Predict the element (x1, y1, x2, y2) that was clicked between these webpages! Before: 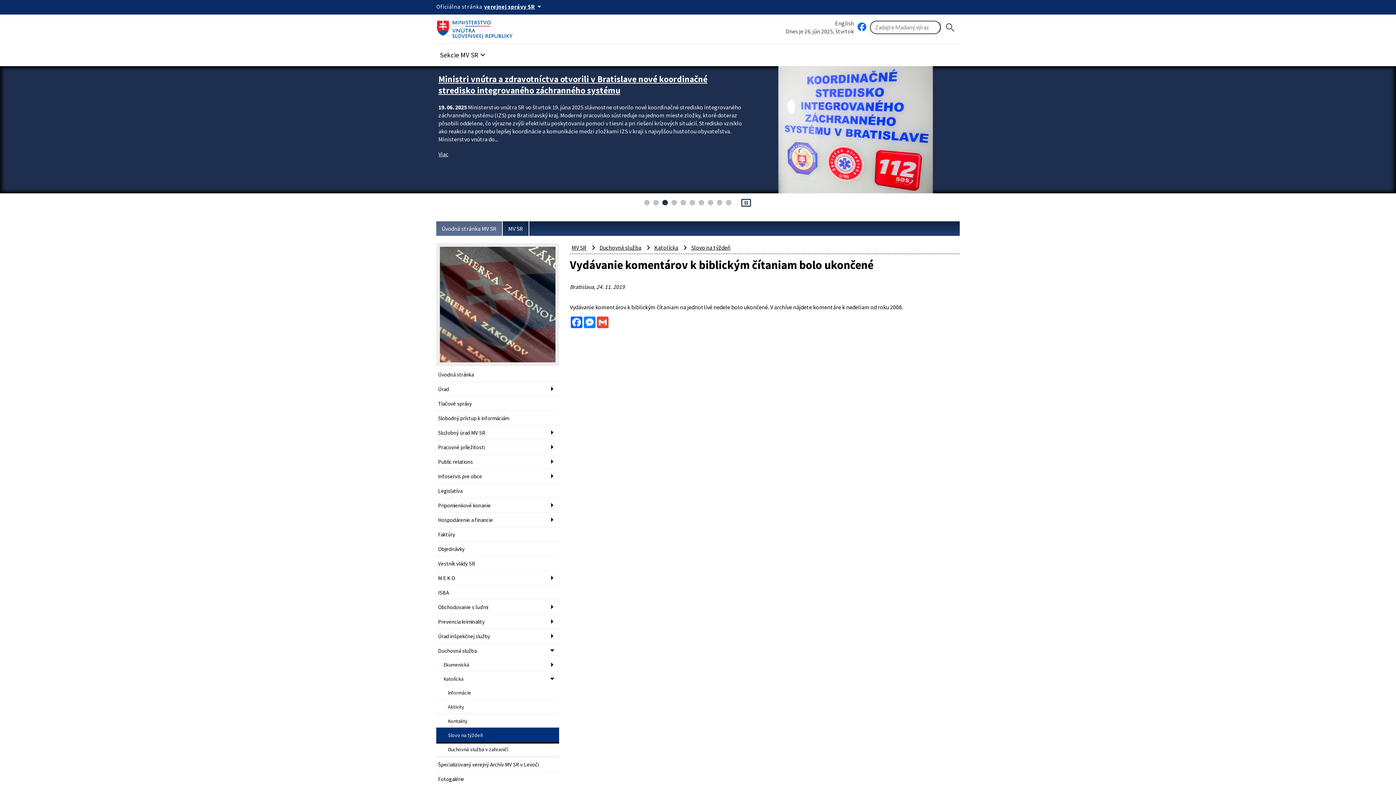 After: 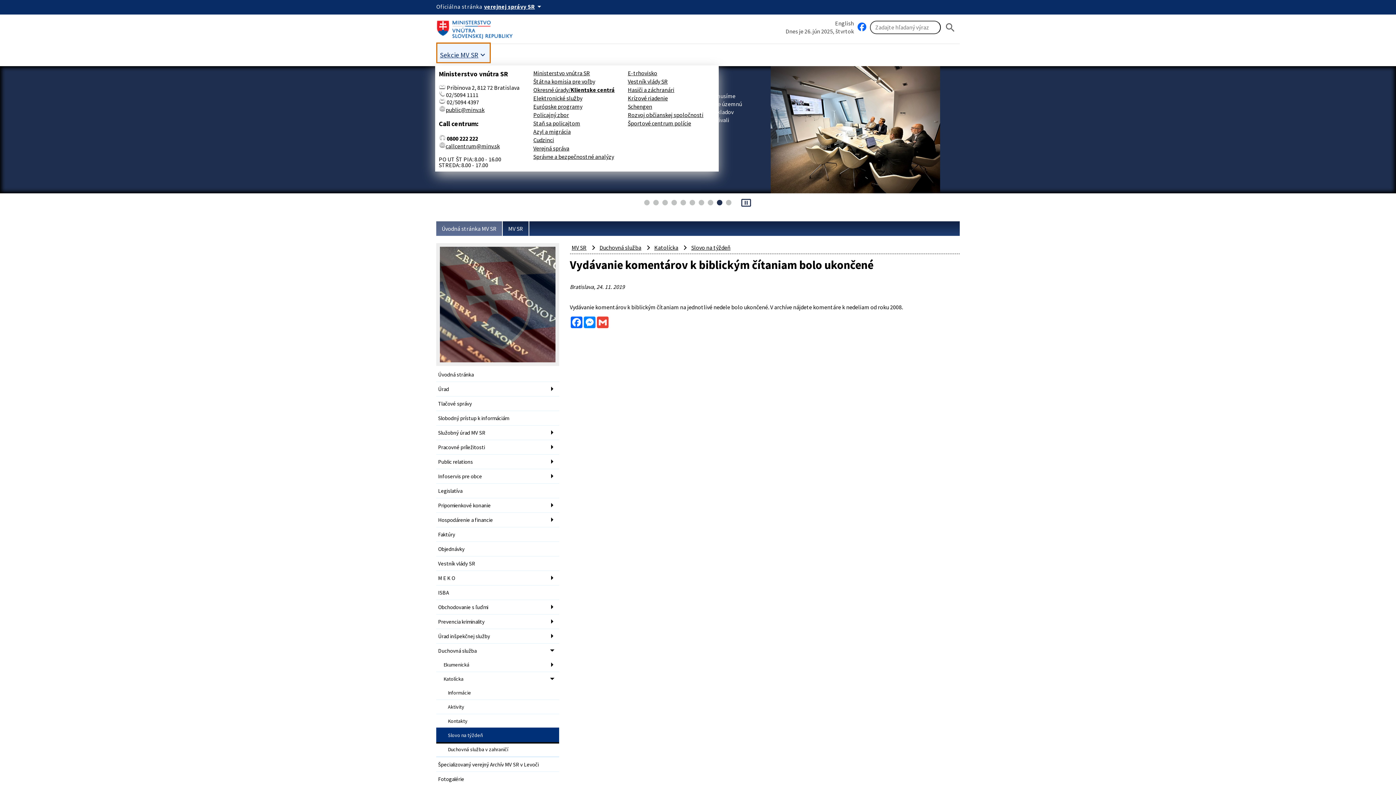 Action: bbox: (438, 44, 488, 61) label: Rozbaliť položky